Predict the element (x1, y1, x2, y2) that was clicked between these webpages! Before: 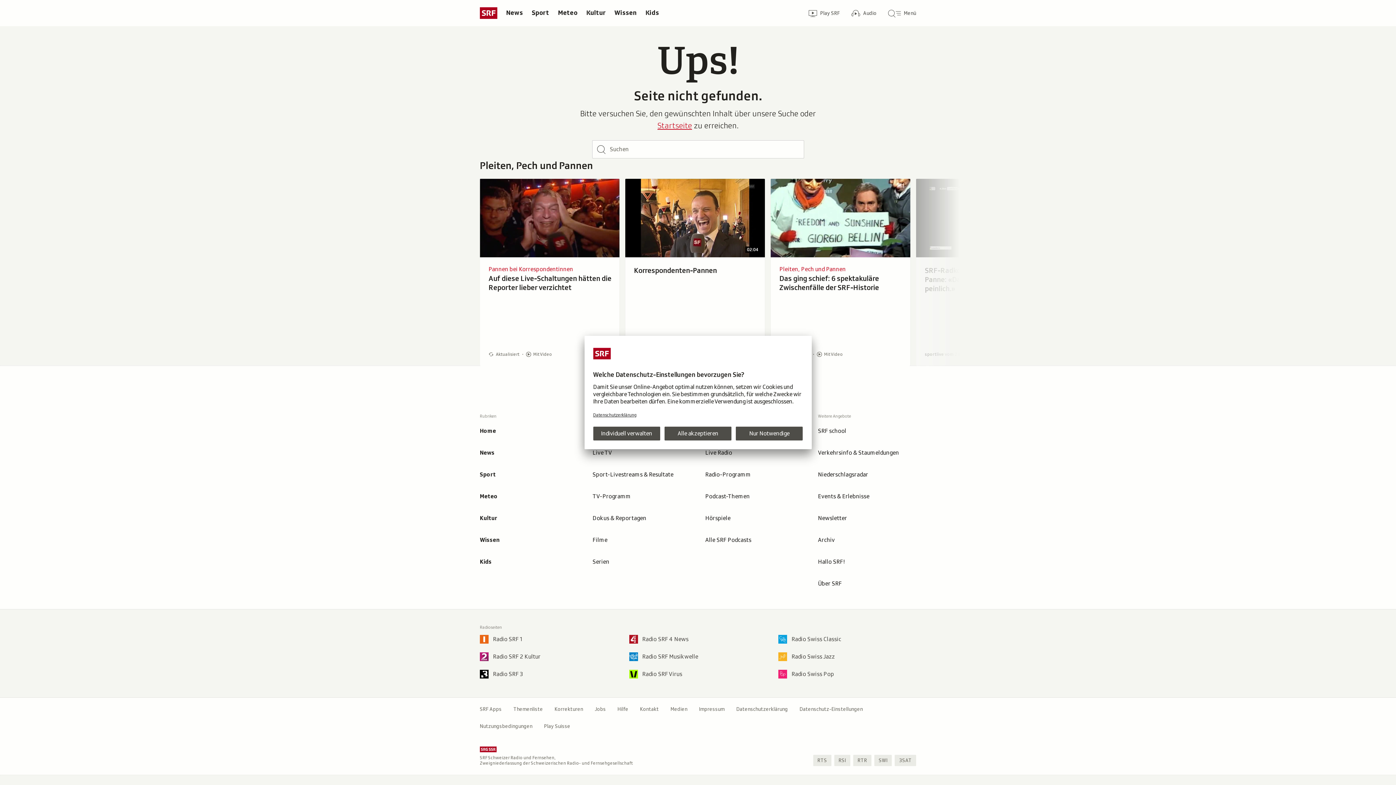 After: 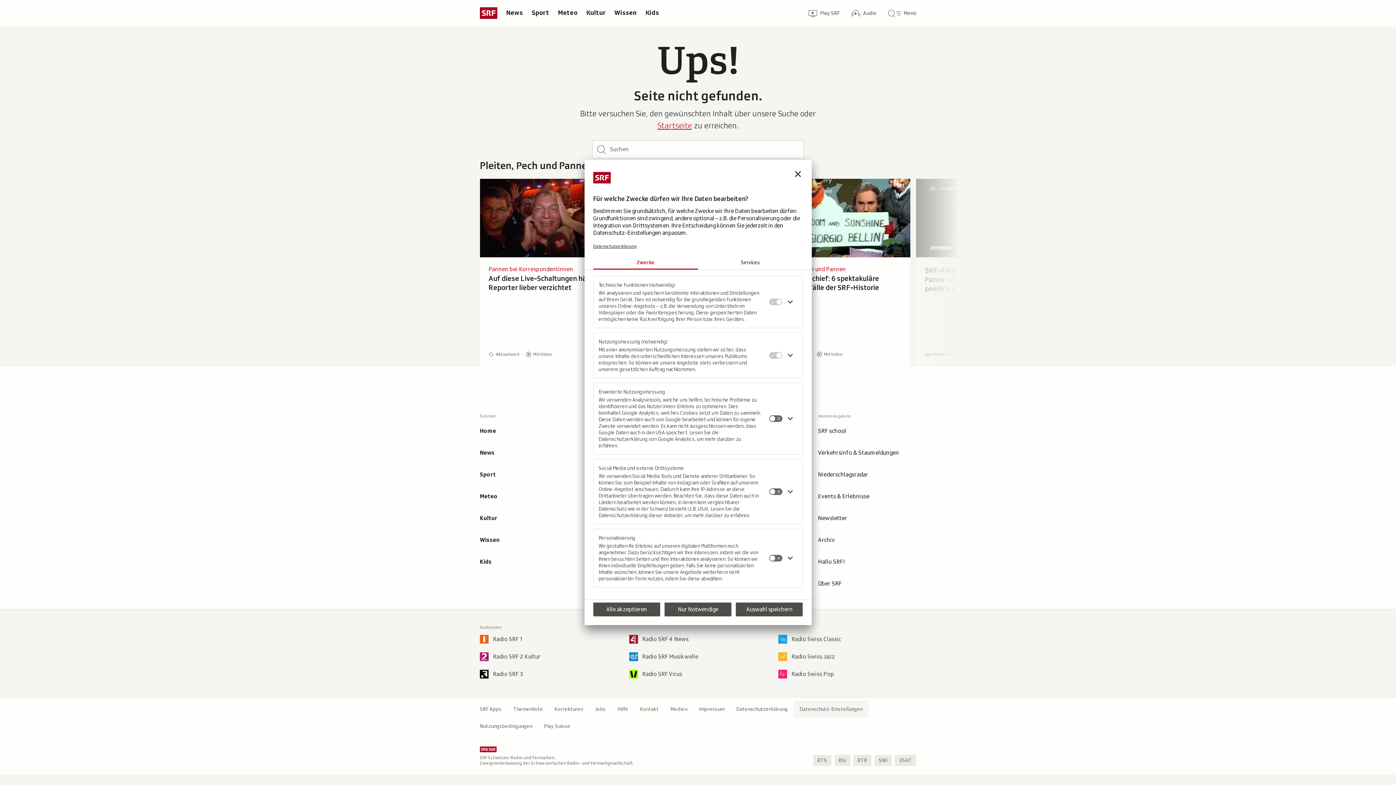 Action: bbox: (793, 701, 868, 718) label: Datenschutz-Einstellungen